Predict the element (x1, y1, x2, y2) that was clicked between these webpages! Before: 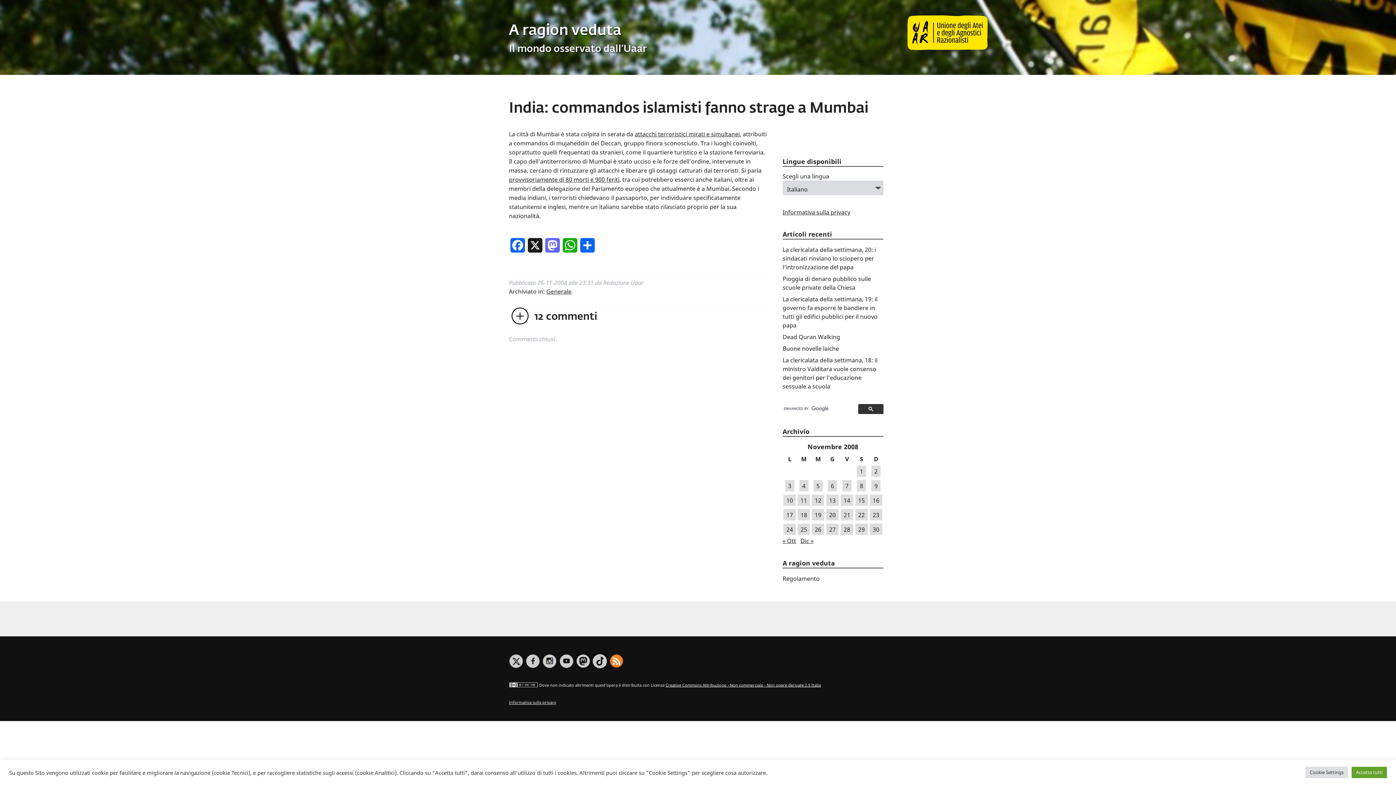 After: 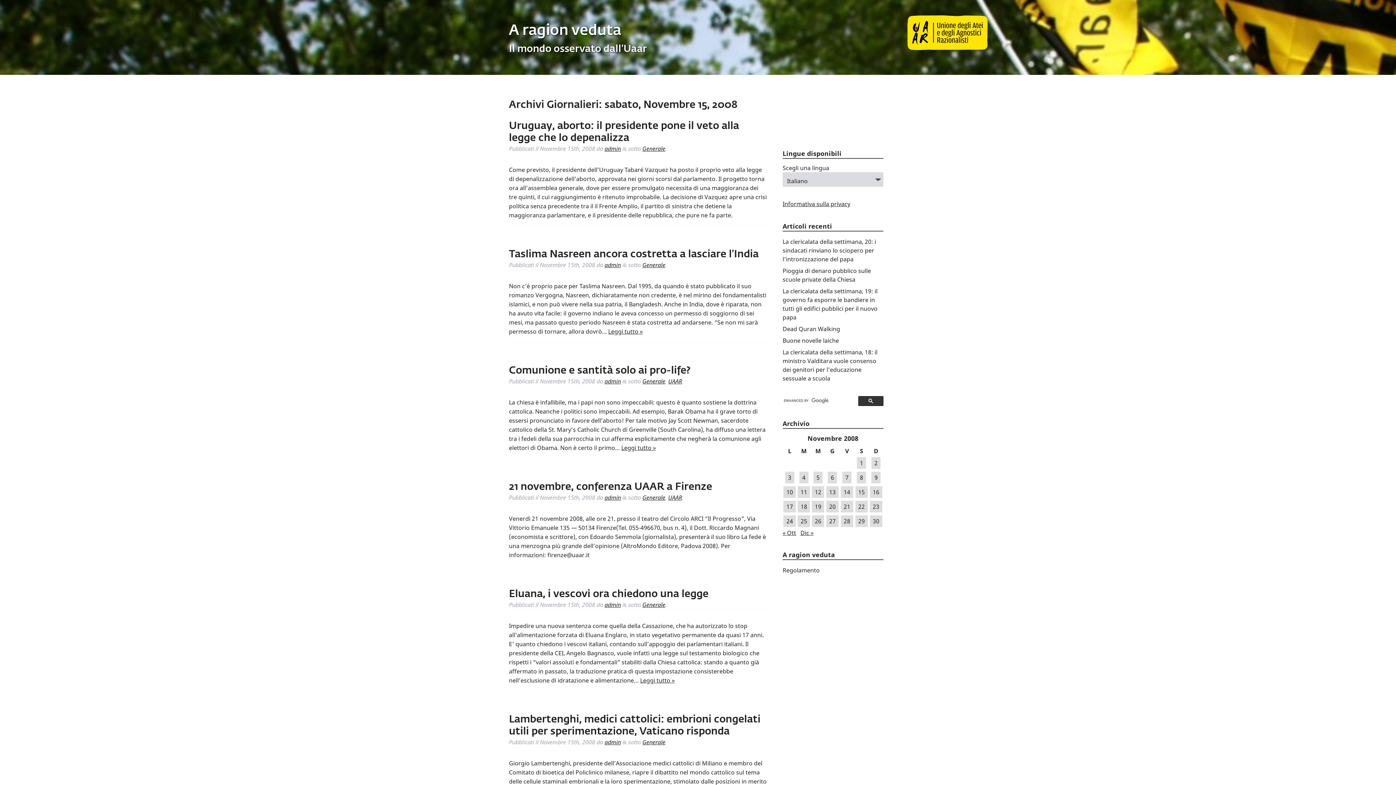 Action: label: Articoli pubblicati in 15 November 2008 bbox: (855, 494, 867, 506)